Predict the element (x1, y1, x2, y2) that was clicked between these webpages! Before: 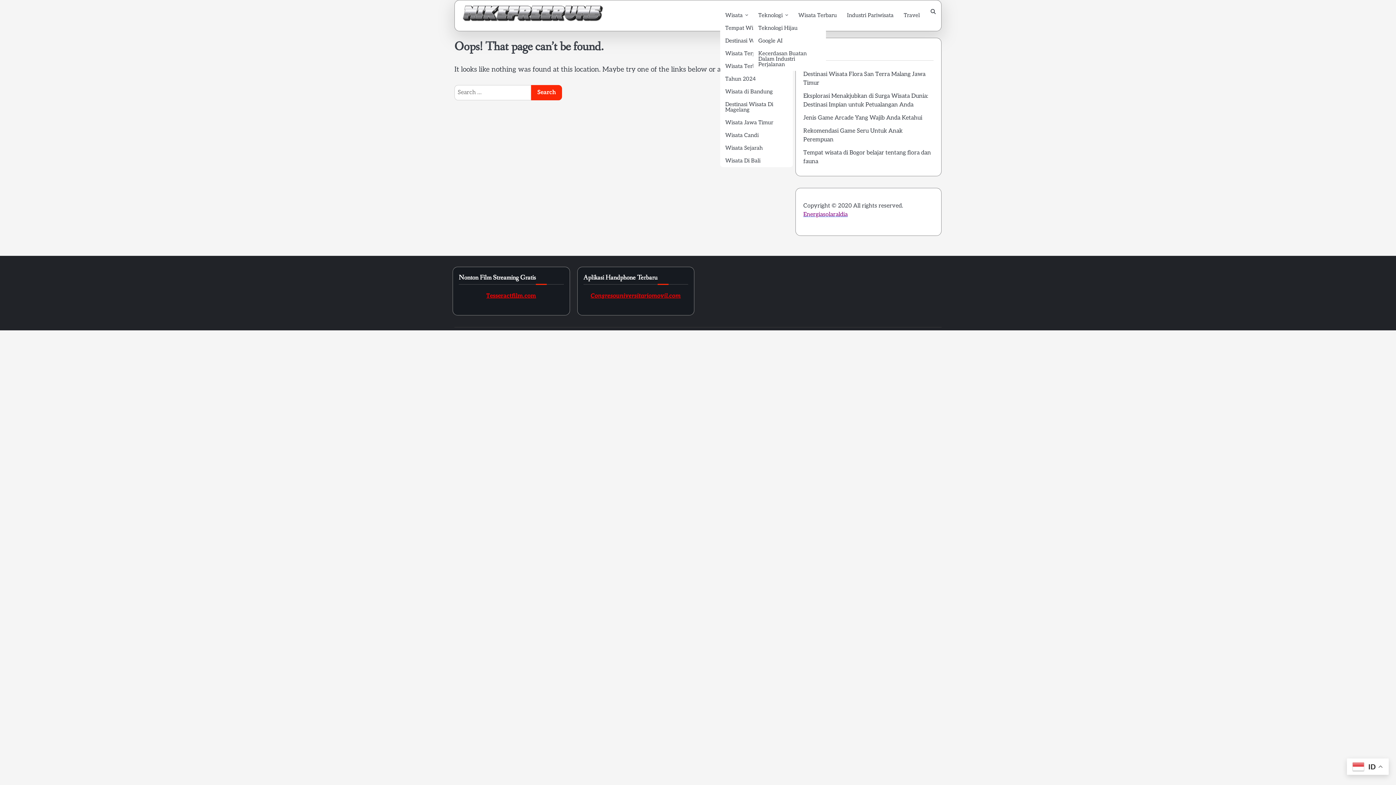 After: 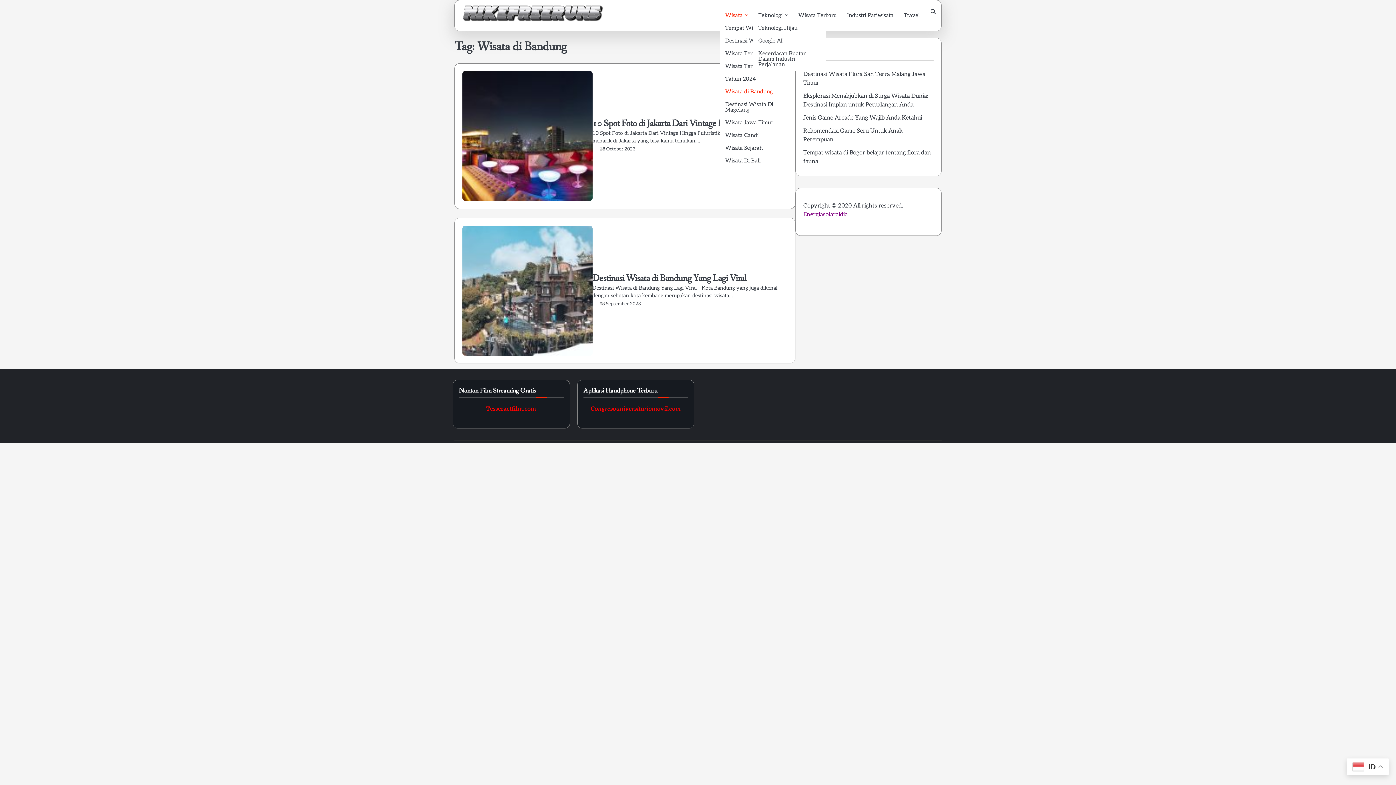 Action: label: Wisata di Bandung bbox: (720, 85, 793, 98)